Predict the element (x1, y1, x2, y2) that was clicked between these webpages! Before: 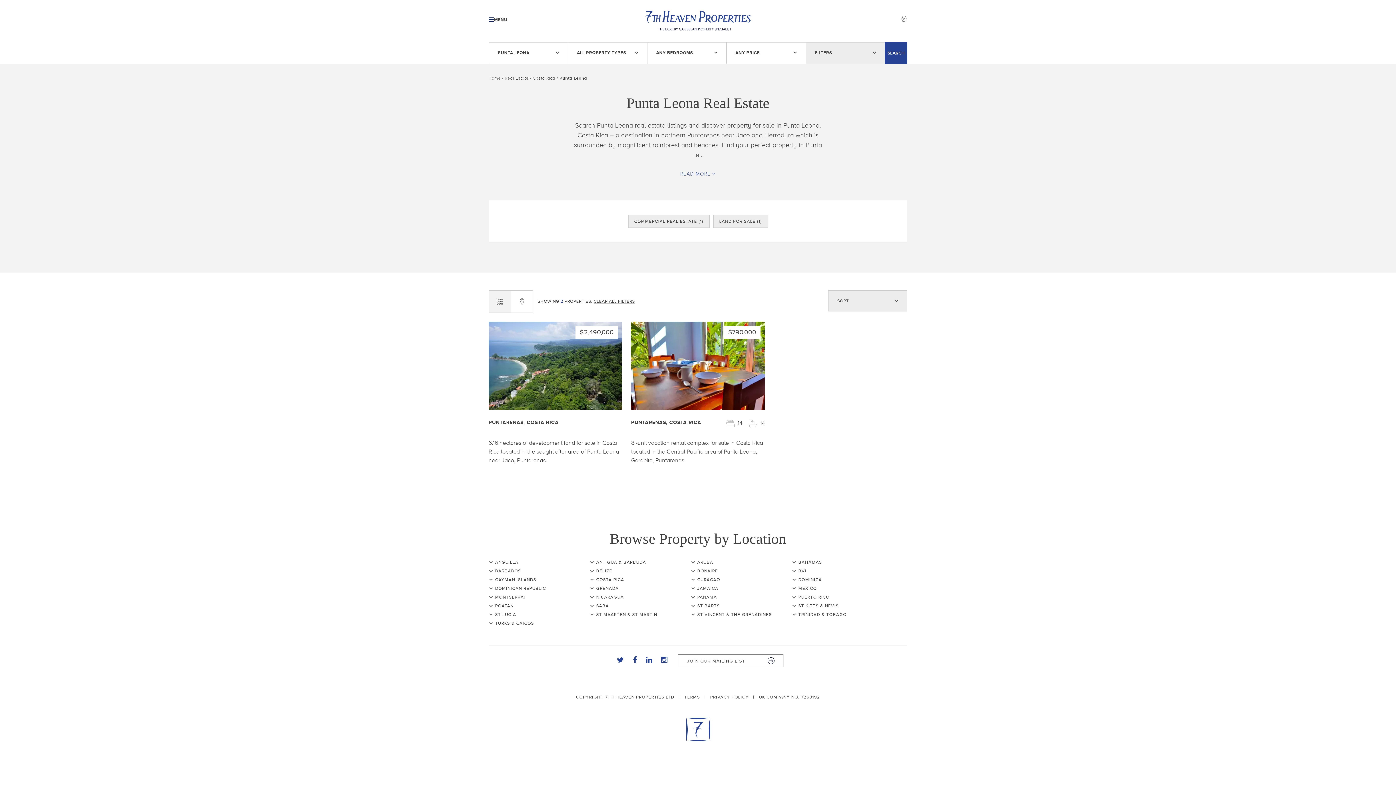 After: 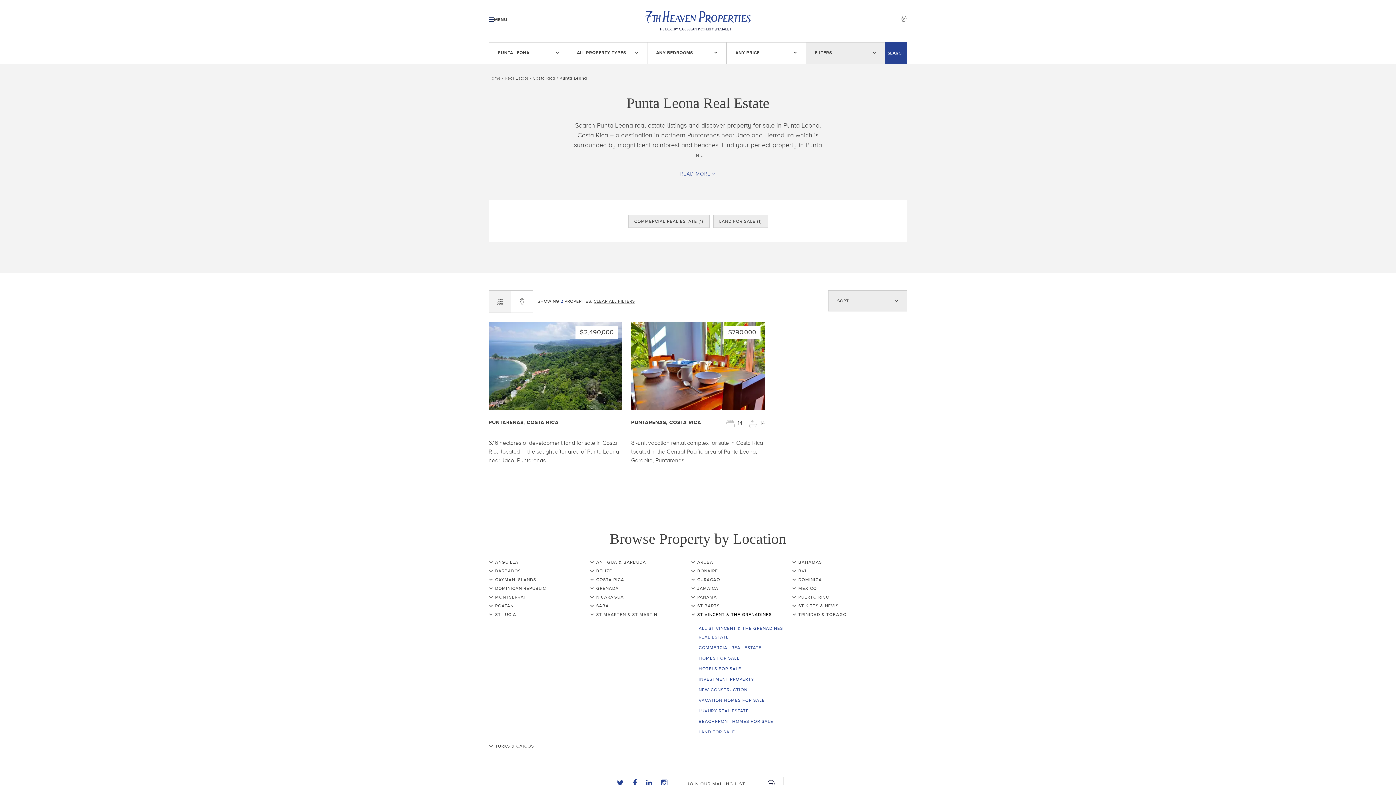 Action: label: ST VINCENT & THE GRENADINES bbox: (690, 612, 772, 617)